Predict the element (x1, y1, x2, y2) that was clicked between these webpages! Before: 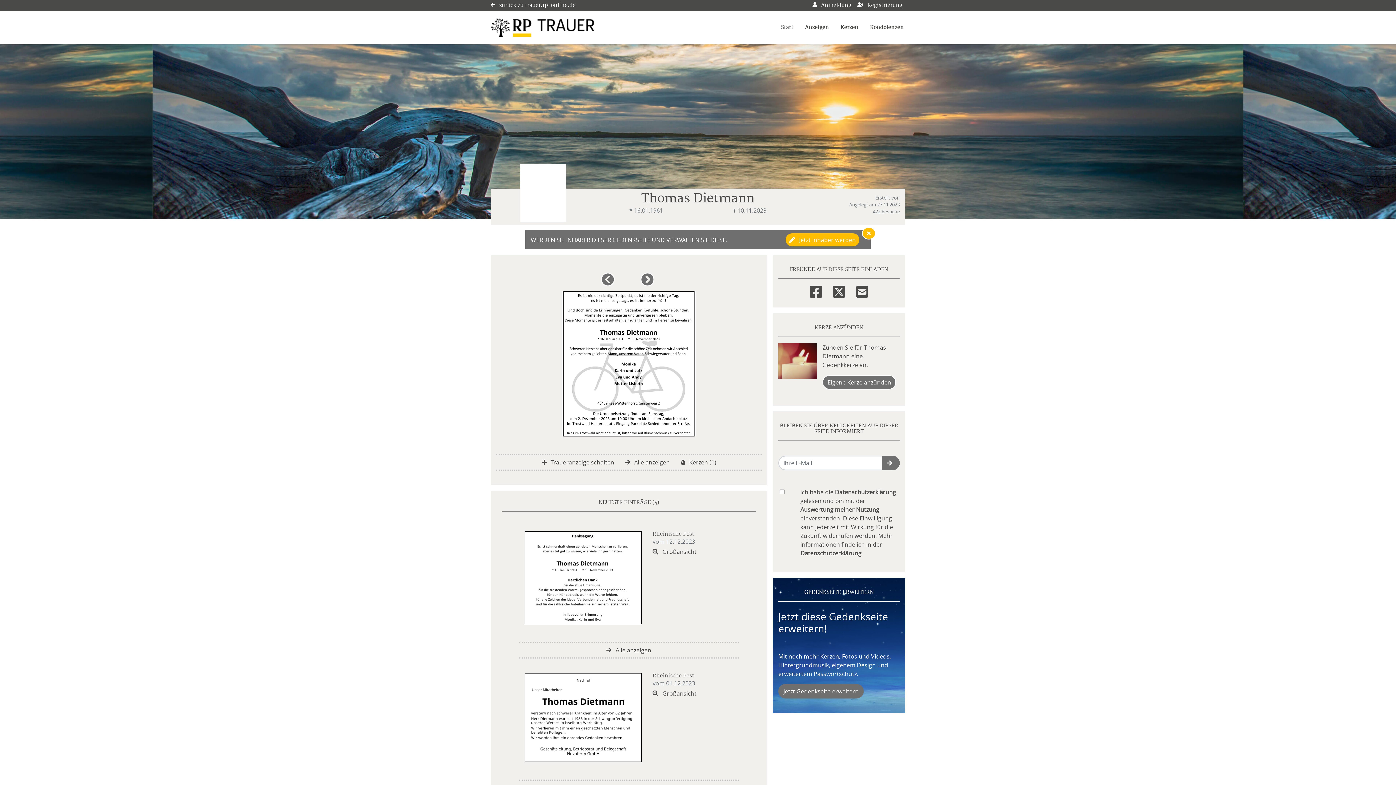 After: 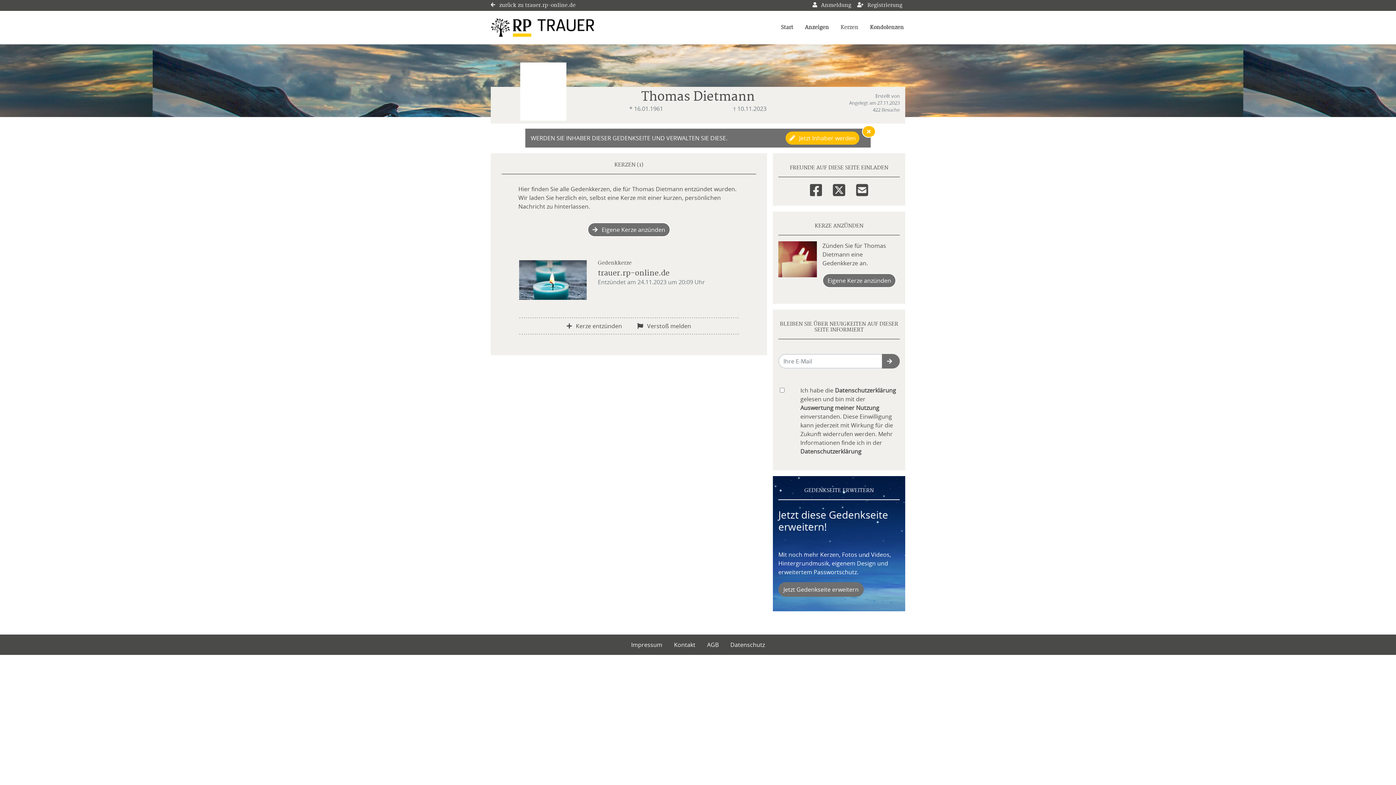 Action: bbox: (680, 458, 716, 466) label:  Kerzen (1)